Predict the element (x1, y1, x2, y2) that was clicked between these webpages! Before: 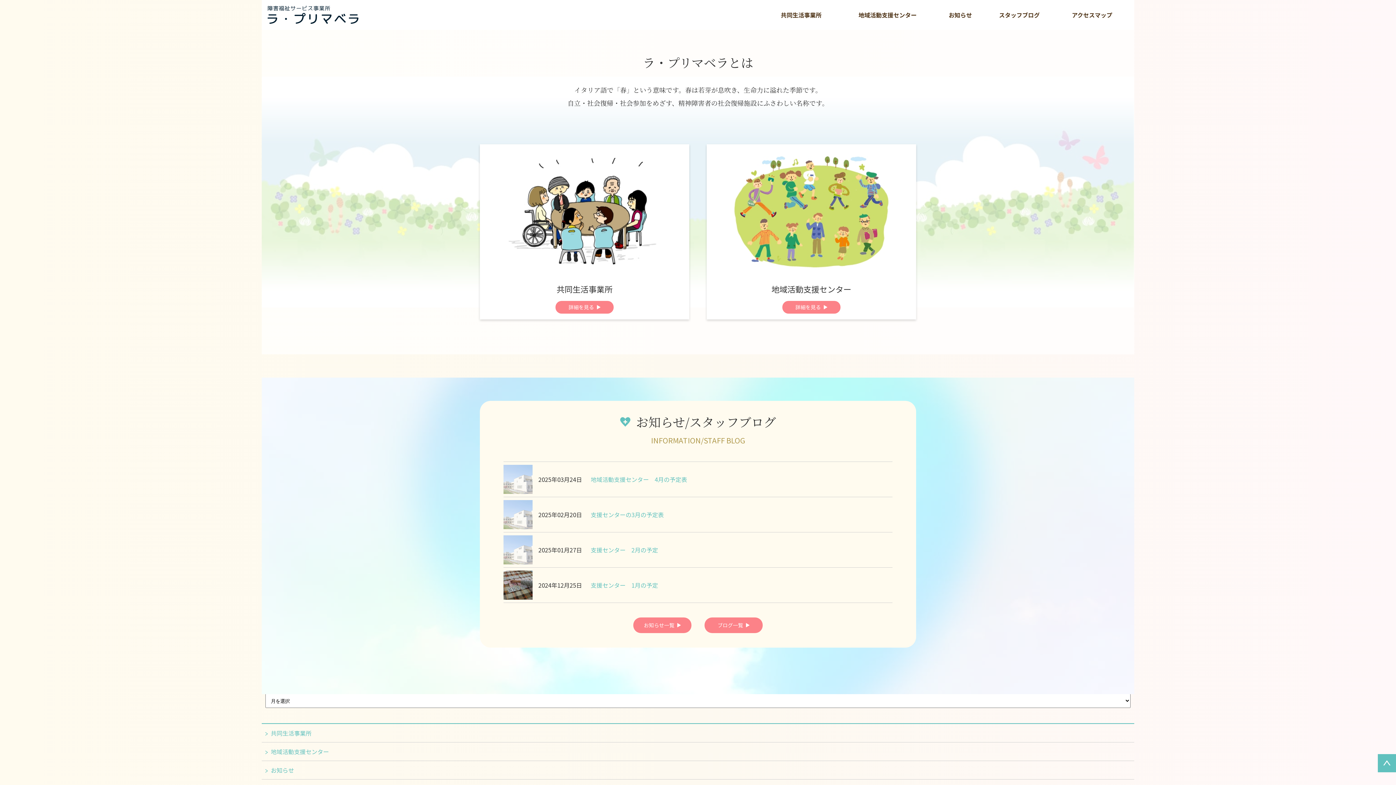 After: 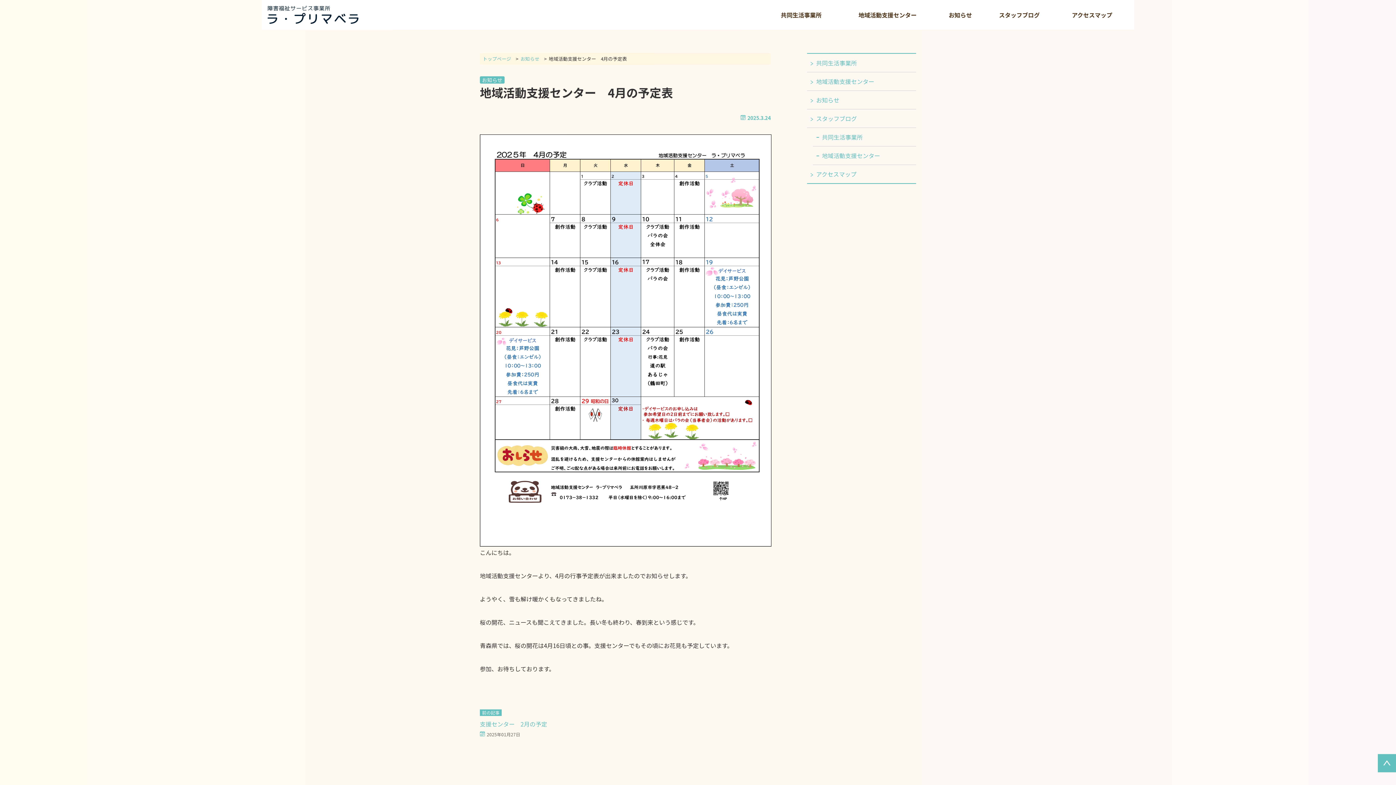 Action: bbox: (590, 476, 892, 482) label: 地域活動支援センター　4月の予定表